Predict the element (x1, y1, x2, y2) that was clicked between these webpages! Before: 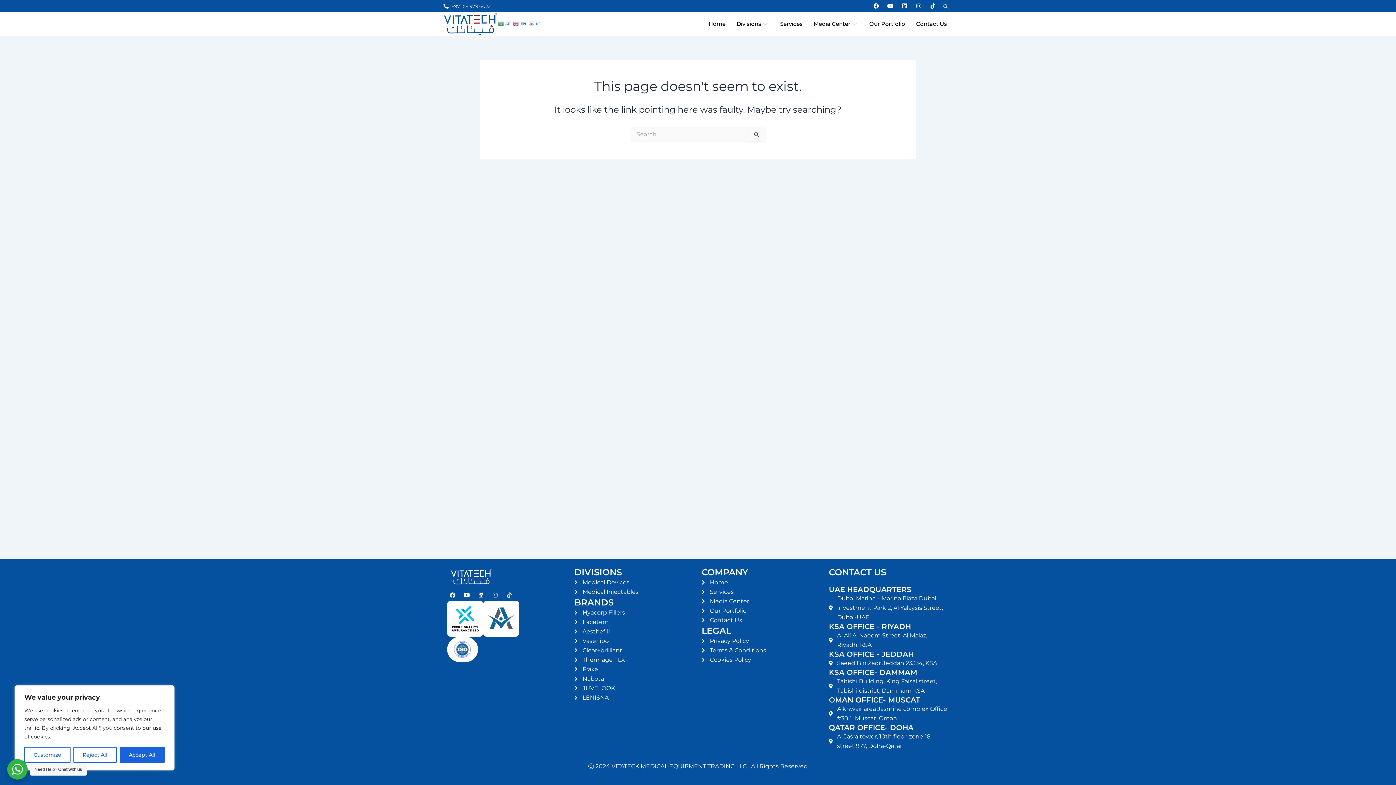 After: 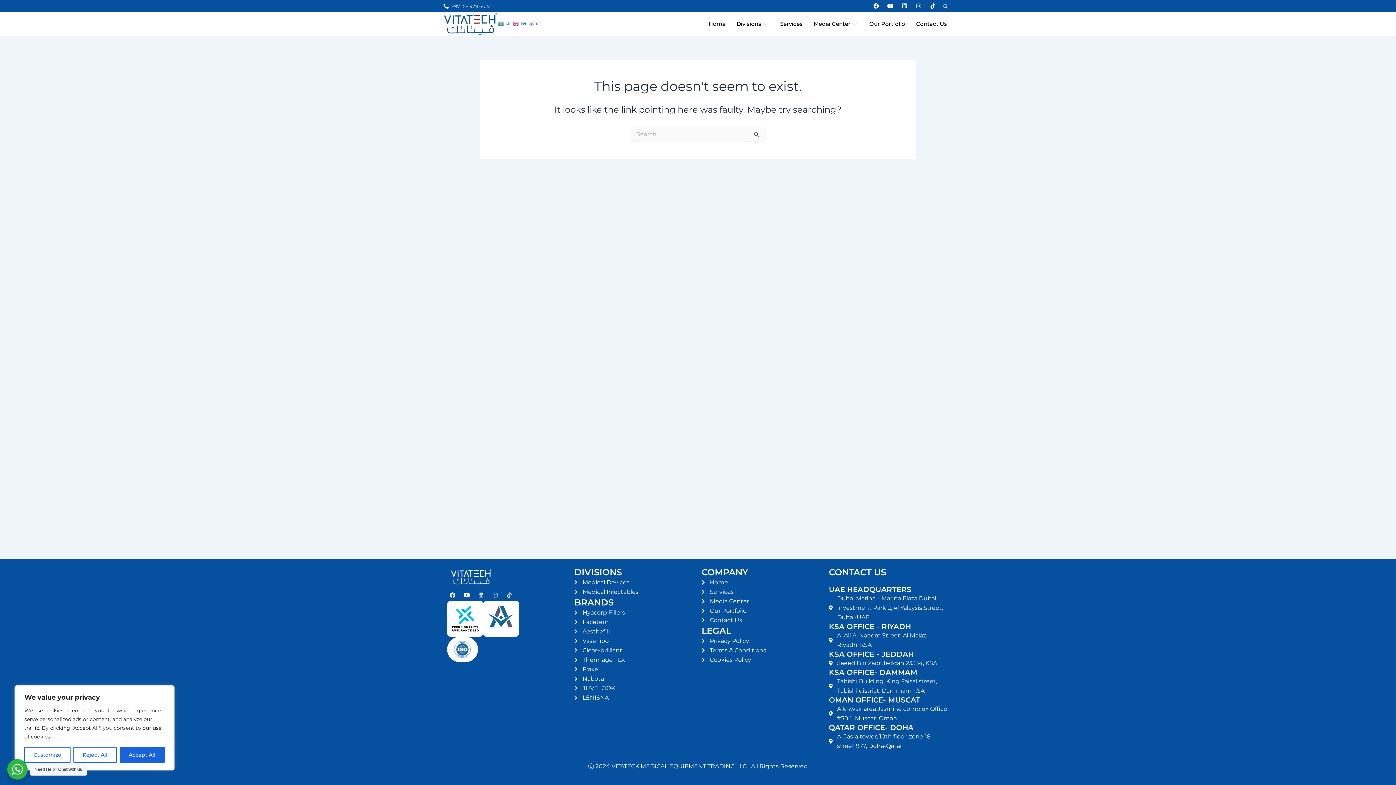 Action: bbox: (486, 604, 515, 633)